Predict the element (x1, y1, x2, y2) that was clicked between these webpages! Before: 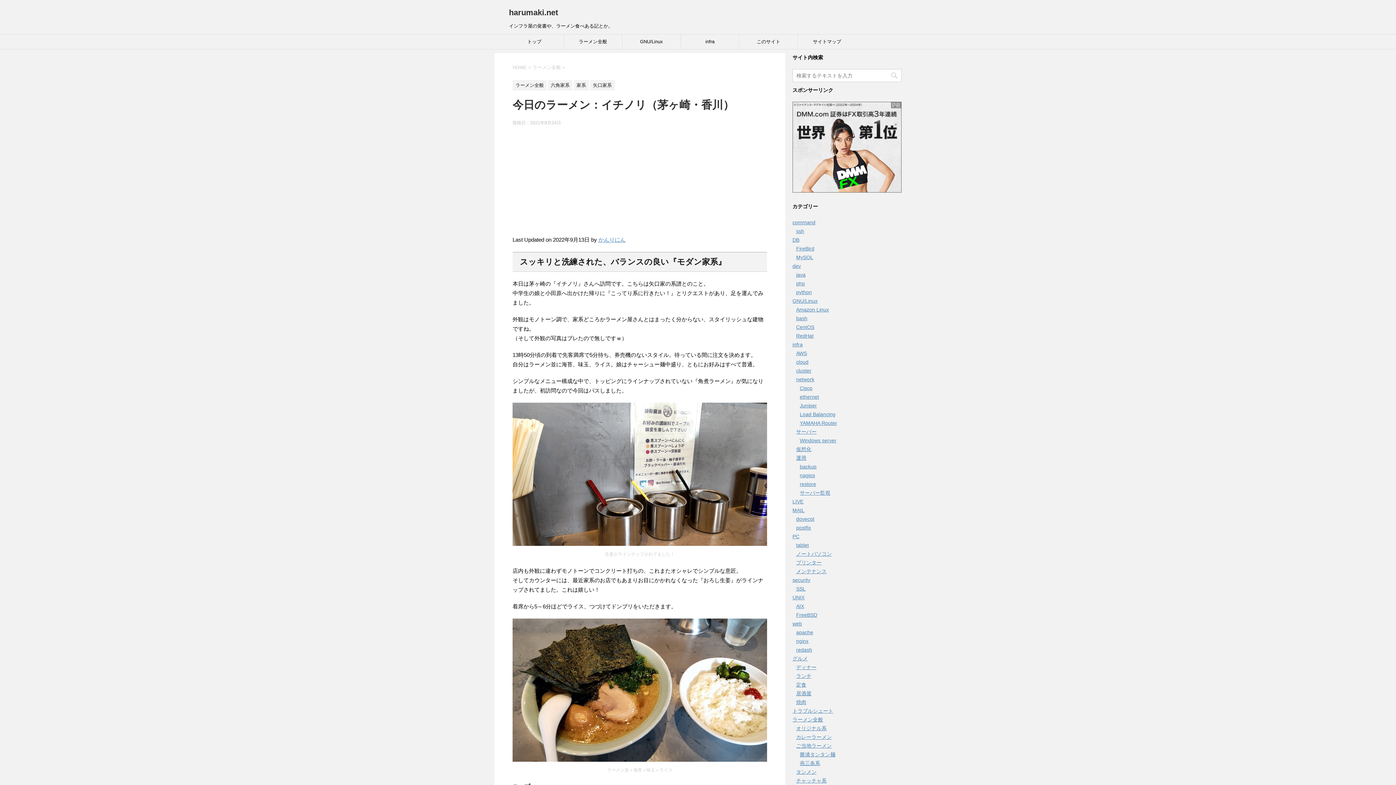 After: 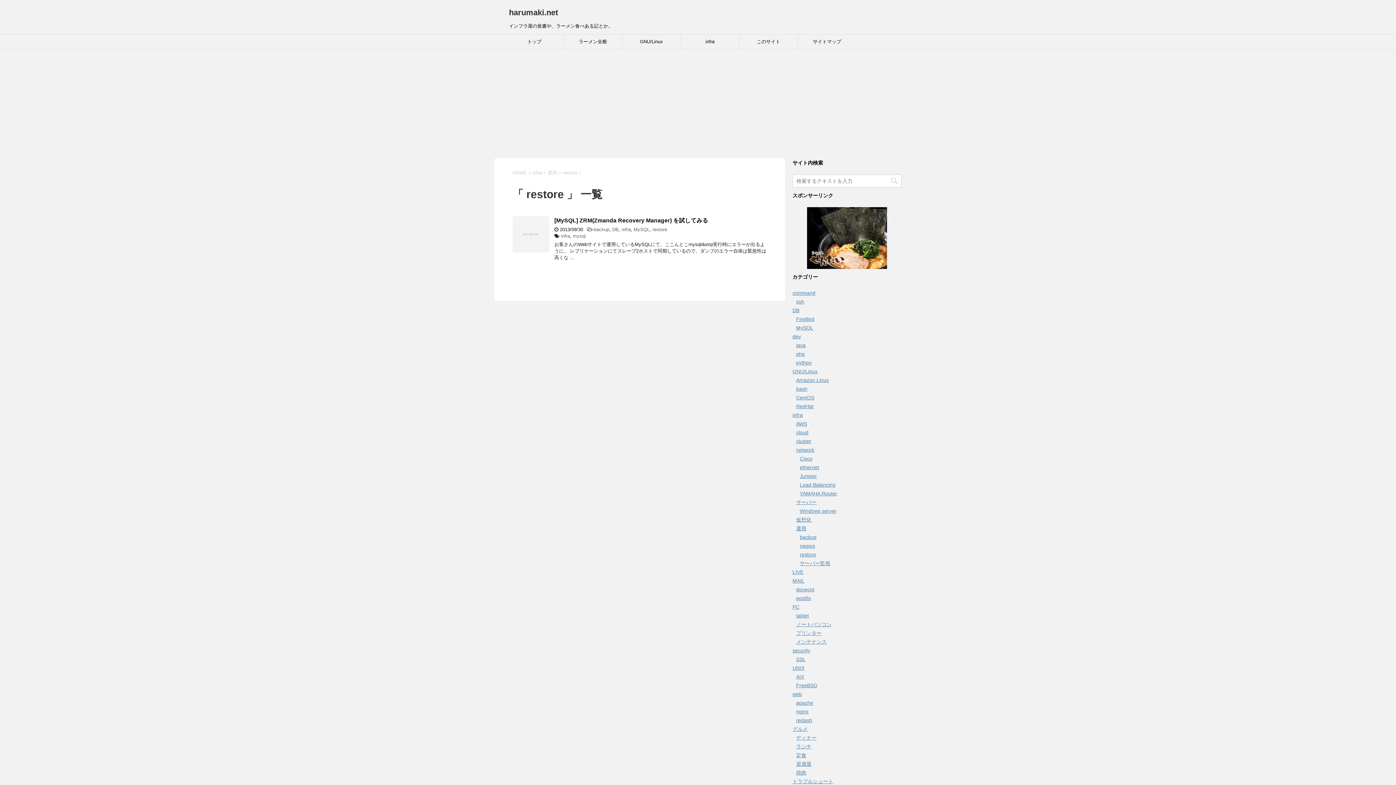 Action: label: restore bbox: (800, 481, 816, 487)